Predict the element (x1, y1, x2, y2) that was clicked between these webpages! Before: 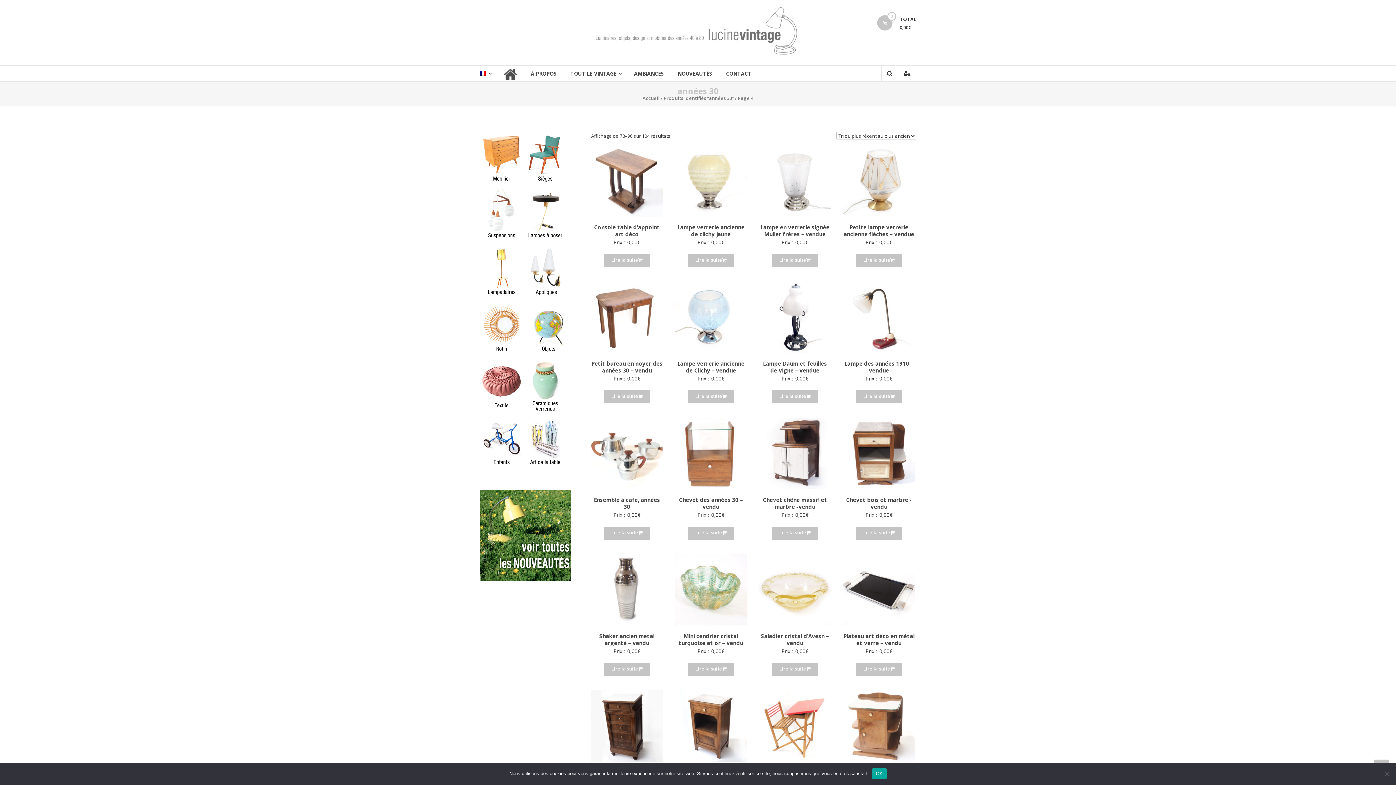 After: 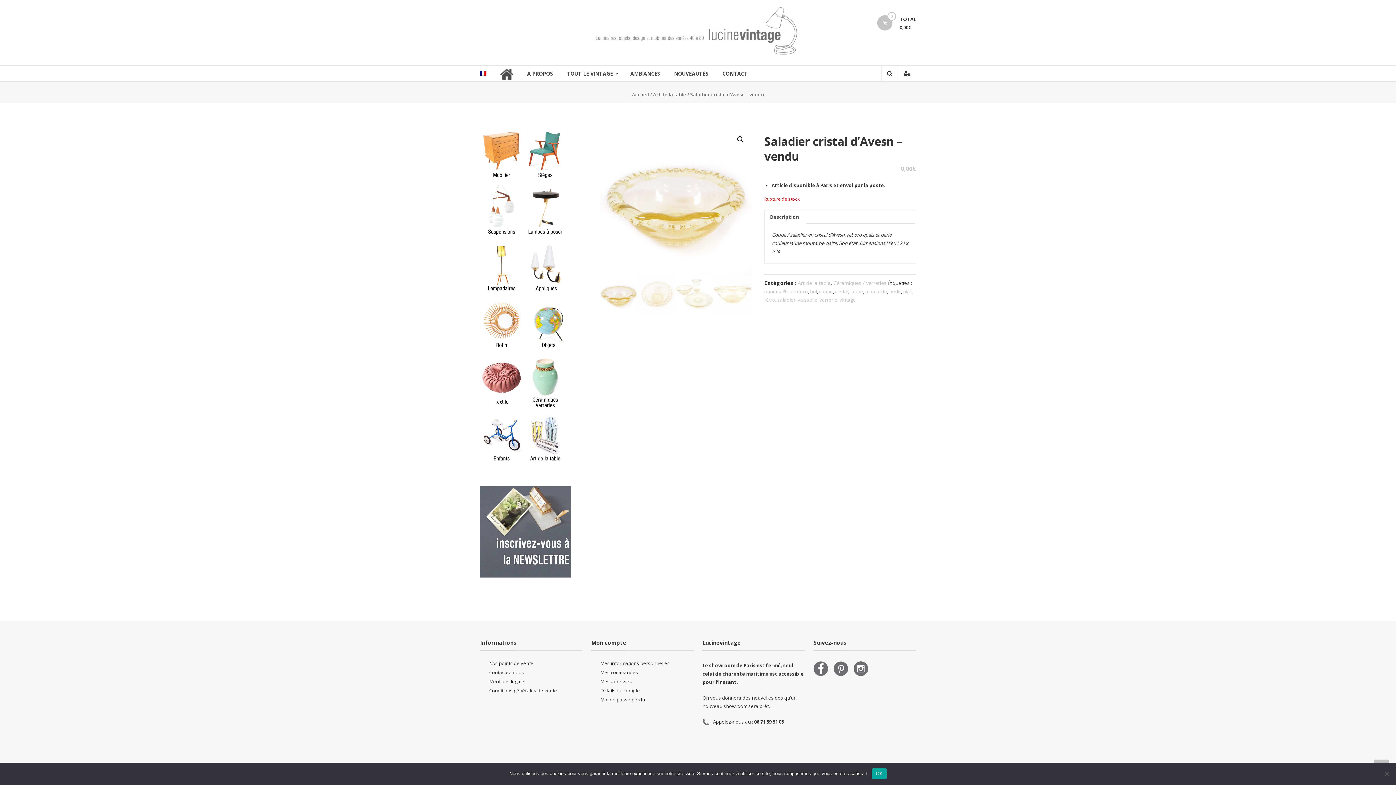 Action: label: Saladier cristal d’Avesn – vendu bbox: (761, 632, 829, 647)